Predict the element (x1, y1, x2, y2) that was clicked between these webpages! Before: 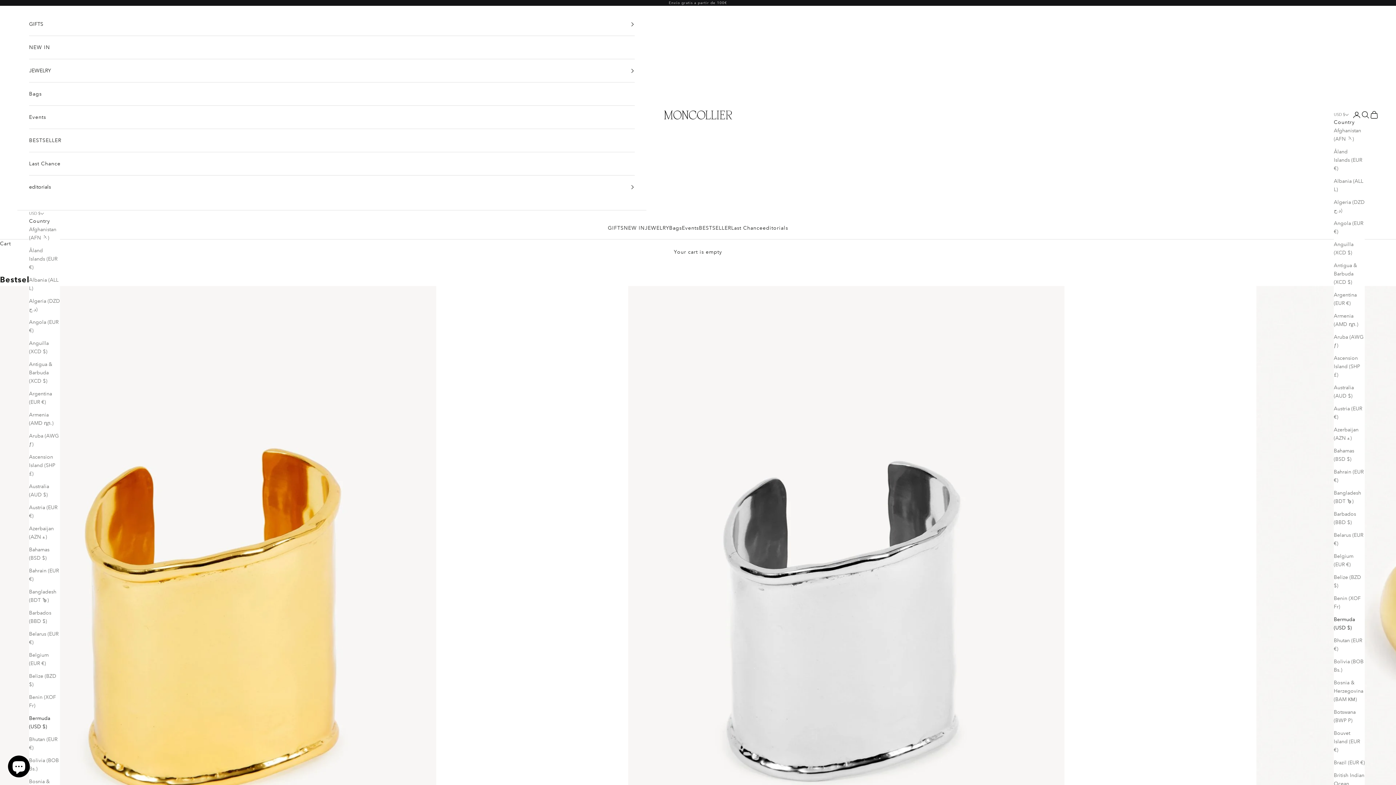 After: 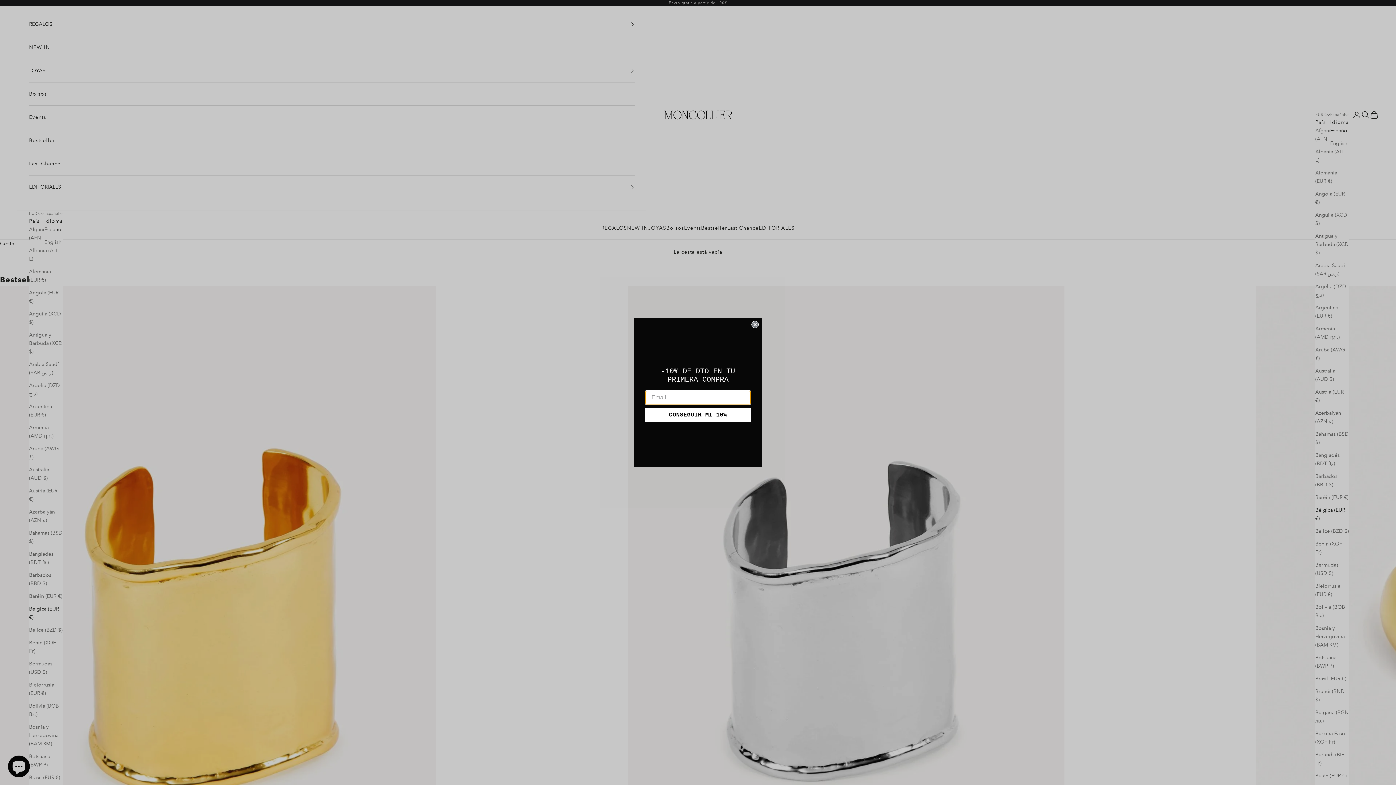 Action: label: Belgium (EUR €) bbox: (29, 651, 60, 668)